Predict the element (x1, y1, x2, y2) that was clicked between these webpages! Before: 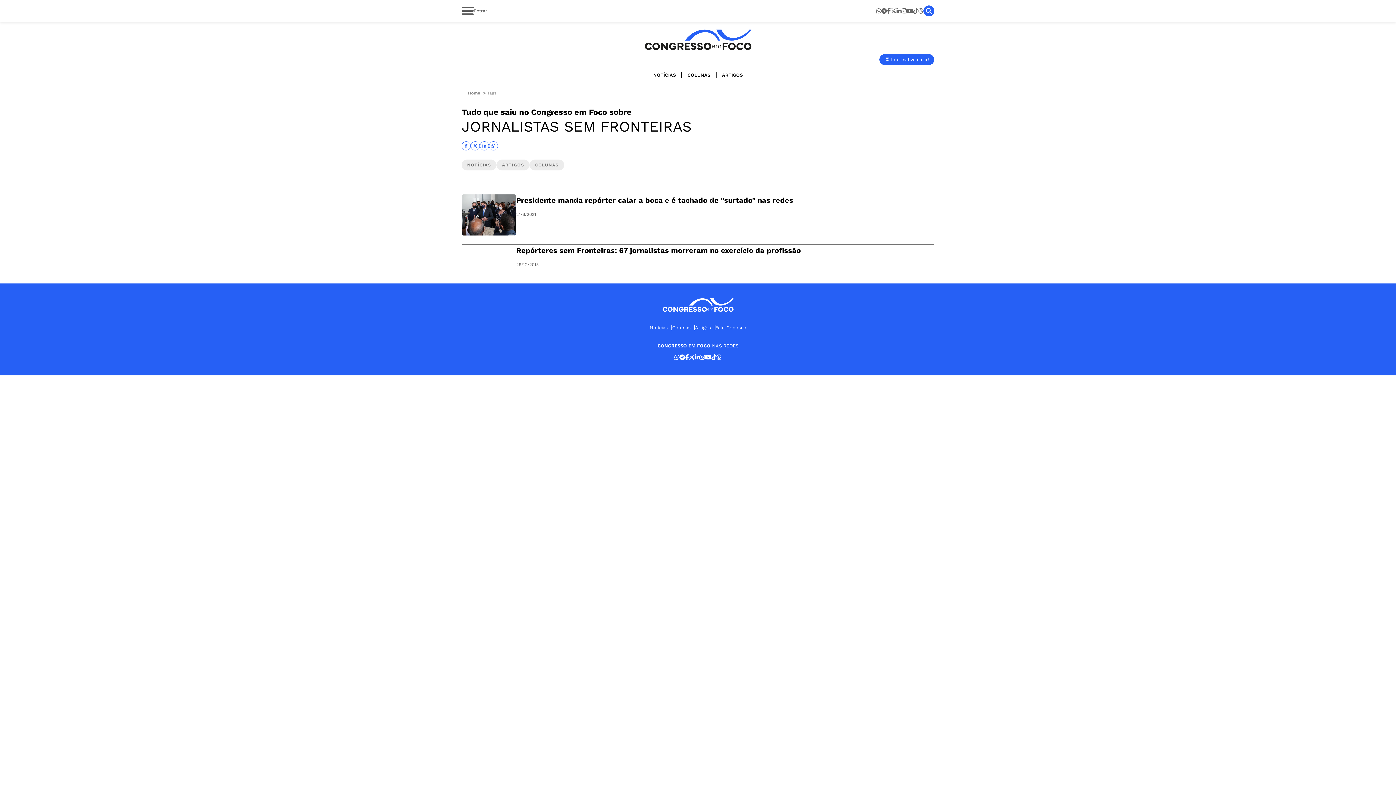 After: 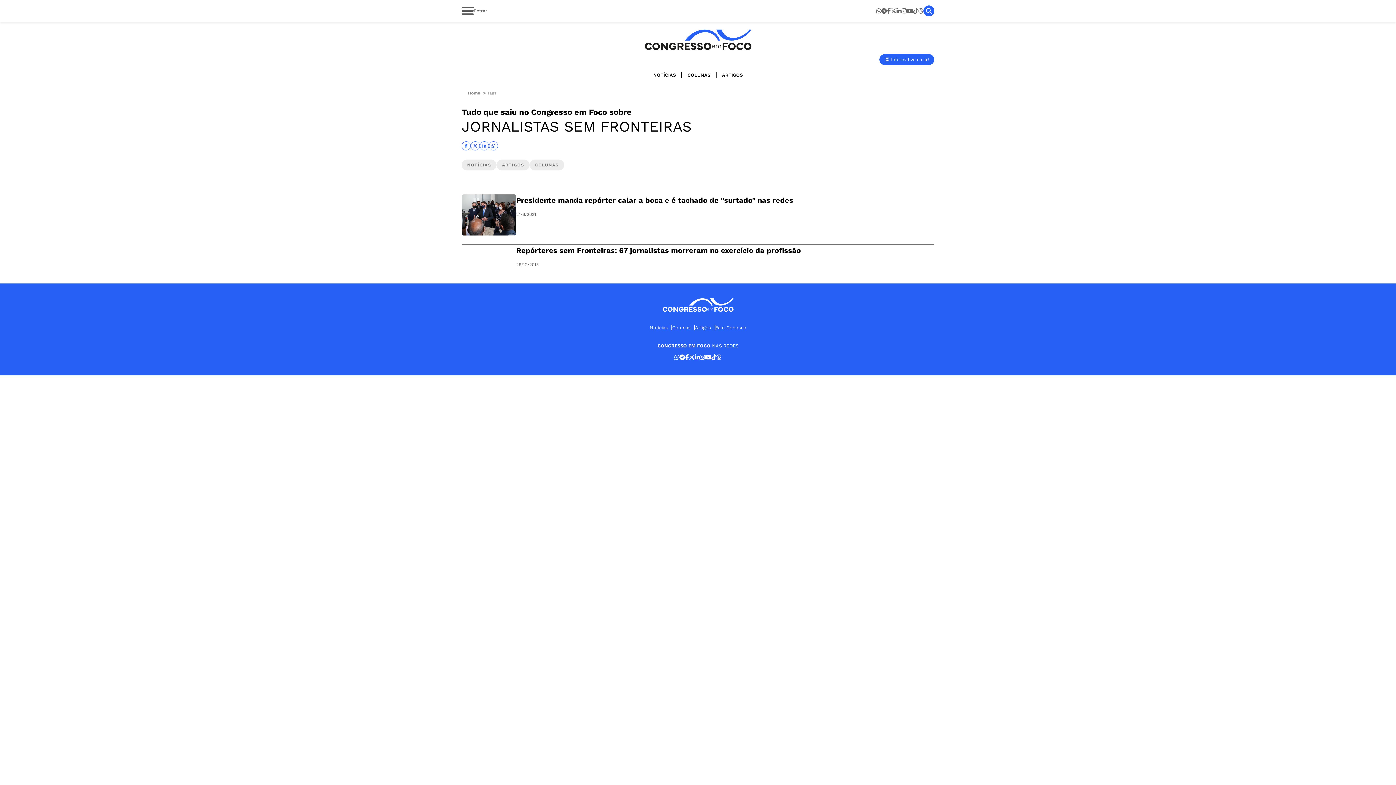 Action: bbox: (694, 354, 700, 361)